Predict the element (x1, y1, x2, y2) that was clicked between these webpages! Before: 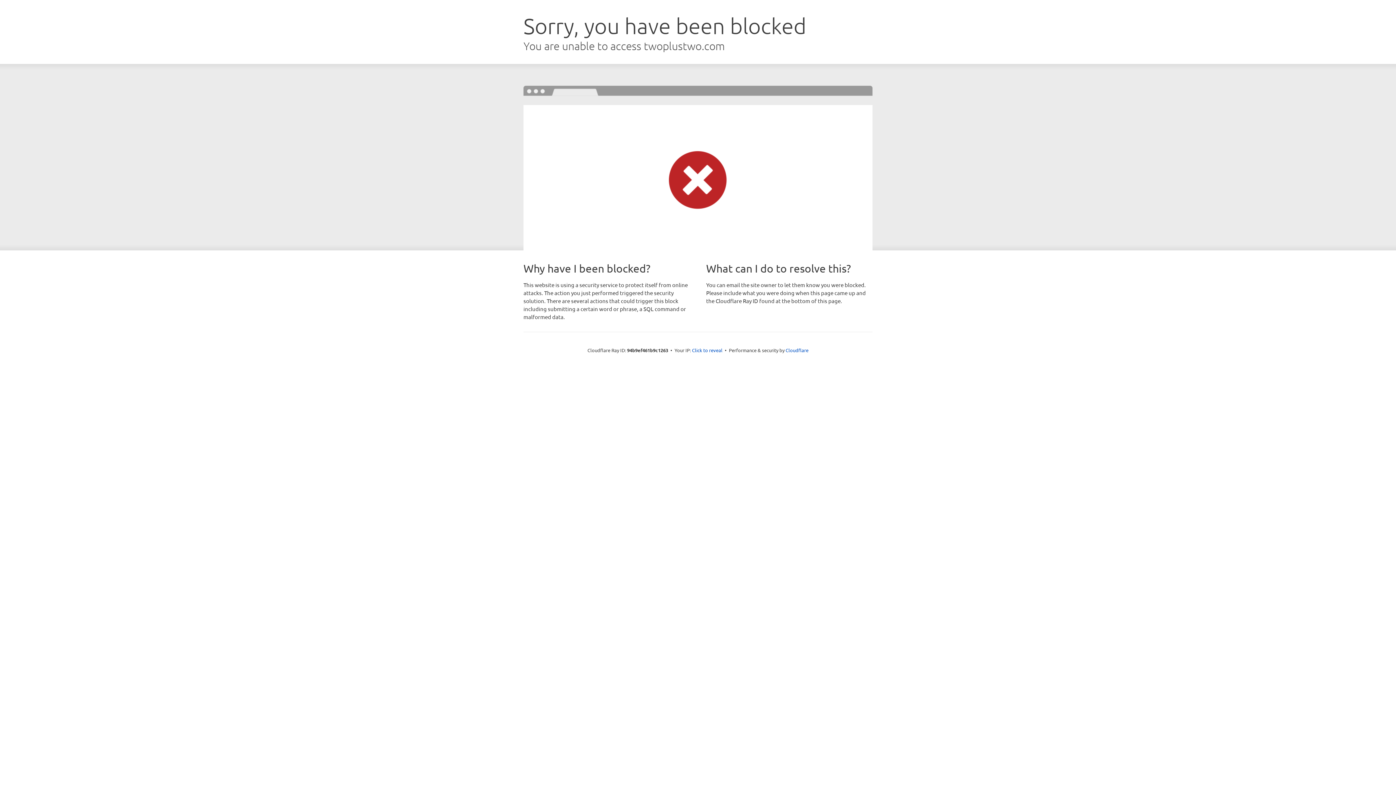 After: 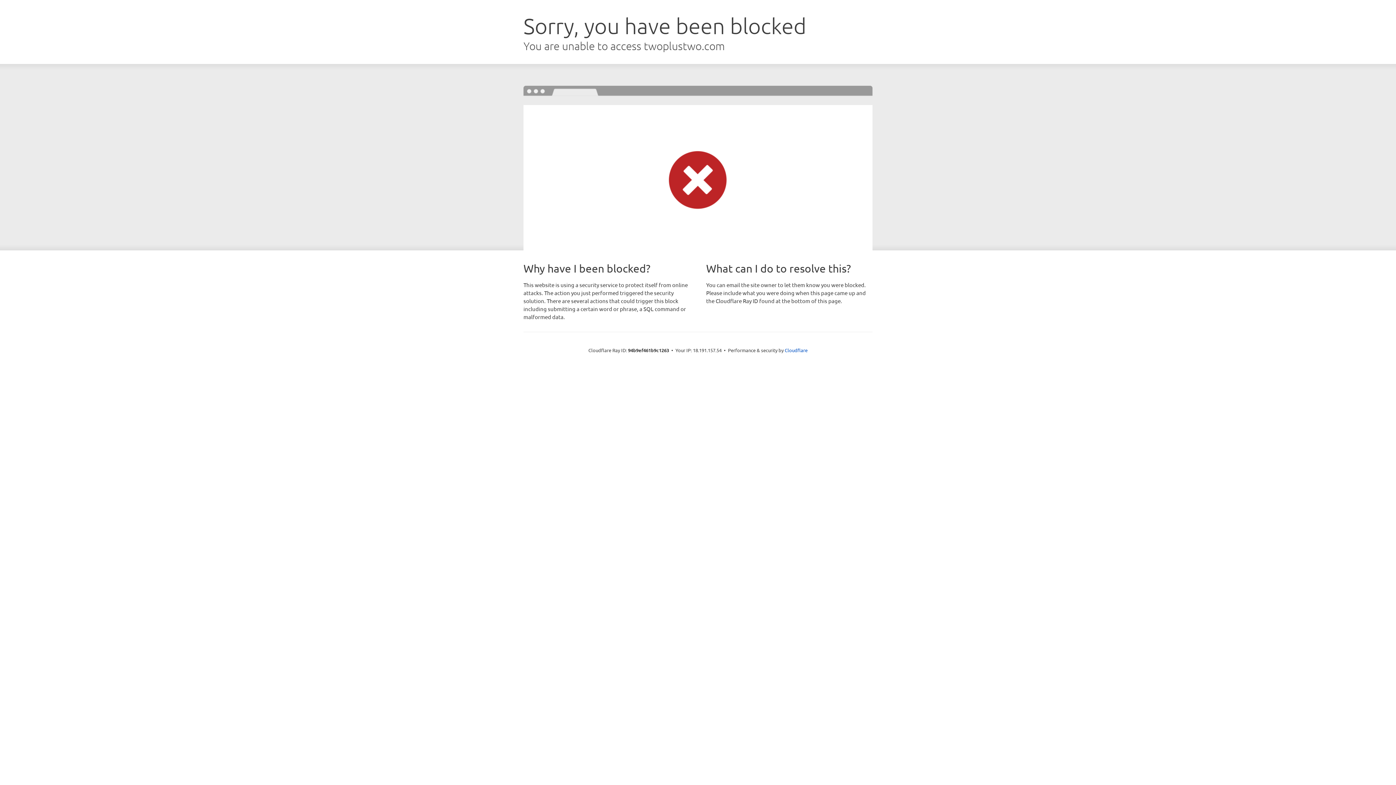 Action: label: Click to reveal bbox: (692, 346, 722, 353)